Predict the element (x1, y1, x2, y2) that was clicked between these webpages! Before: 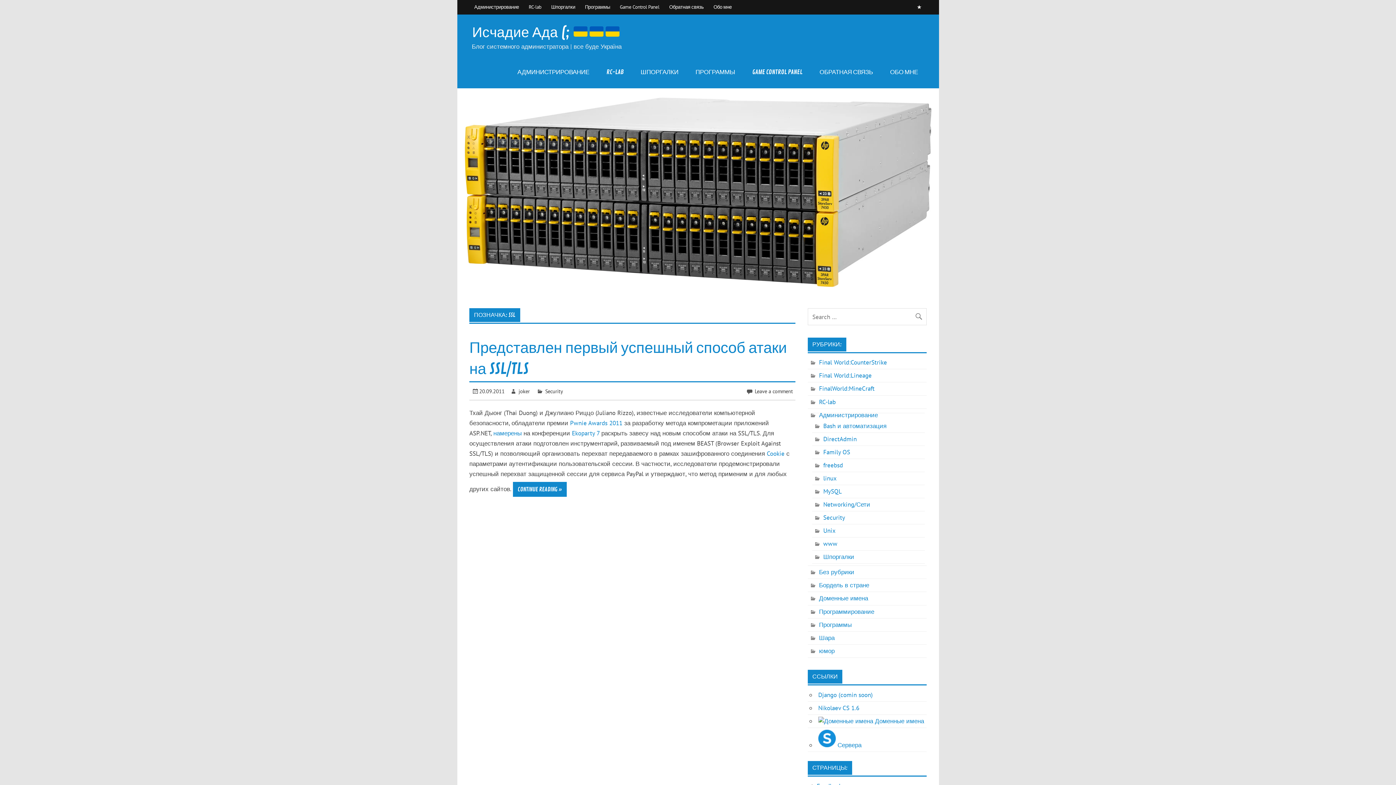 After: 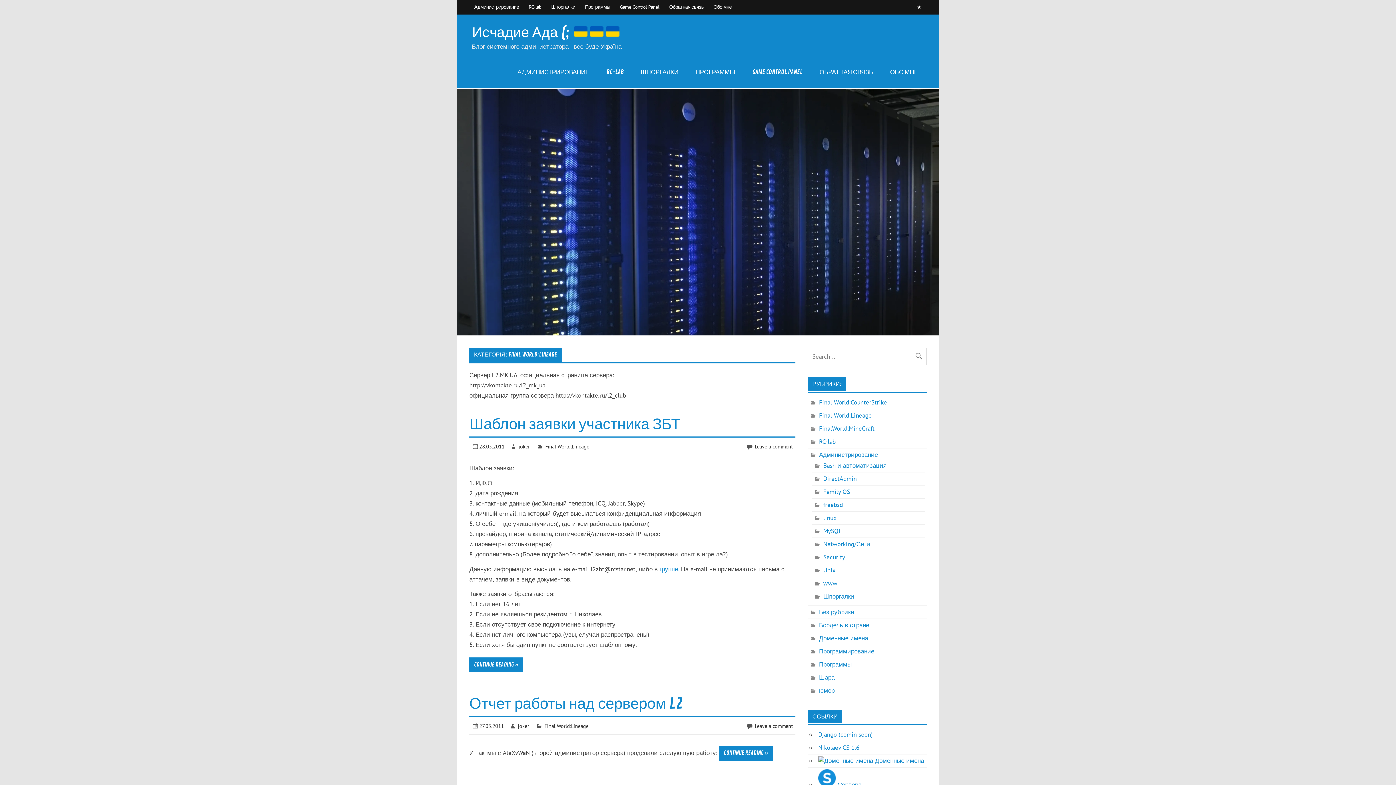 Action: label: Final World:Lineage bbox: (809, 371, 871, 380)